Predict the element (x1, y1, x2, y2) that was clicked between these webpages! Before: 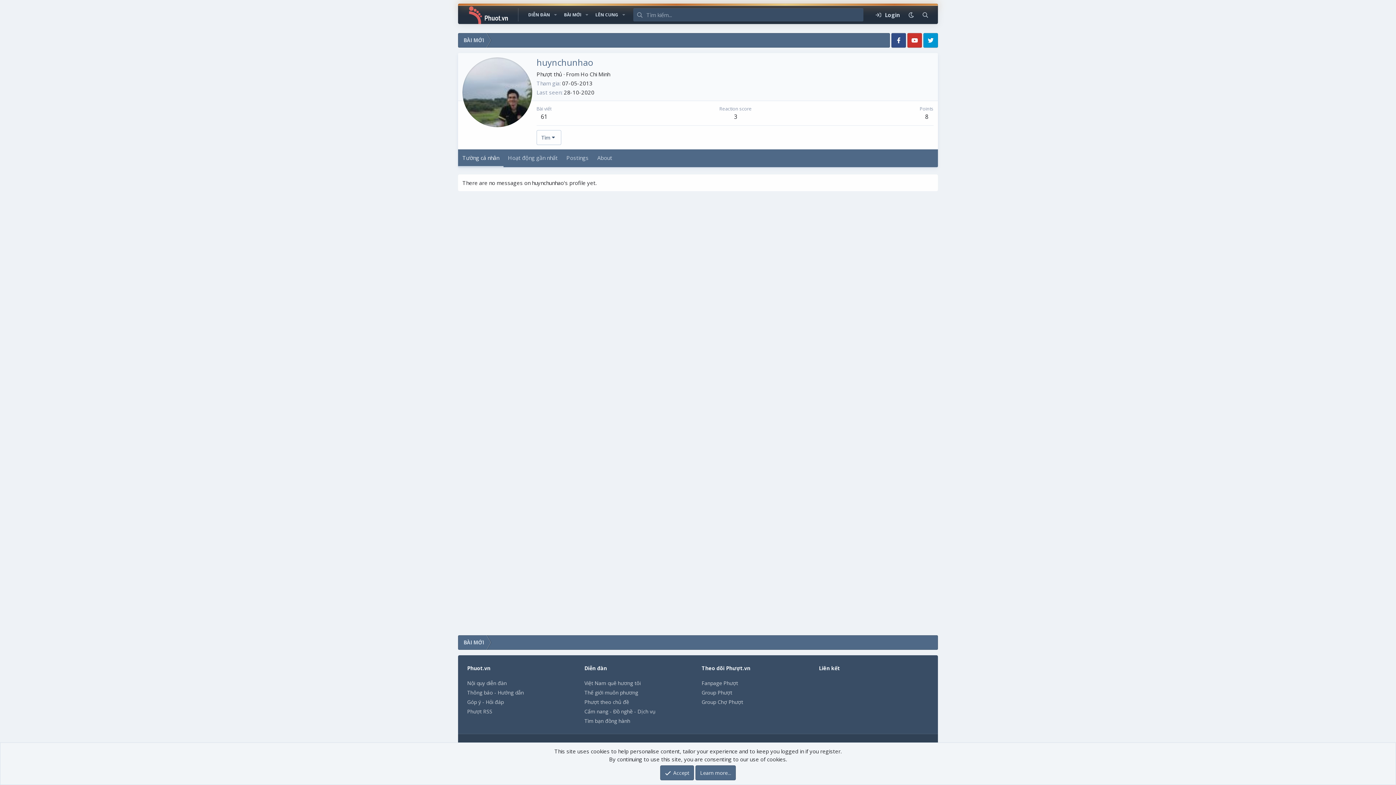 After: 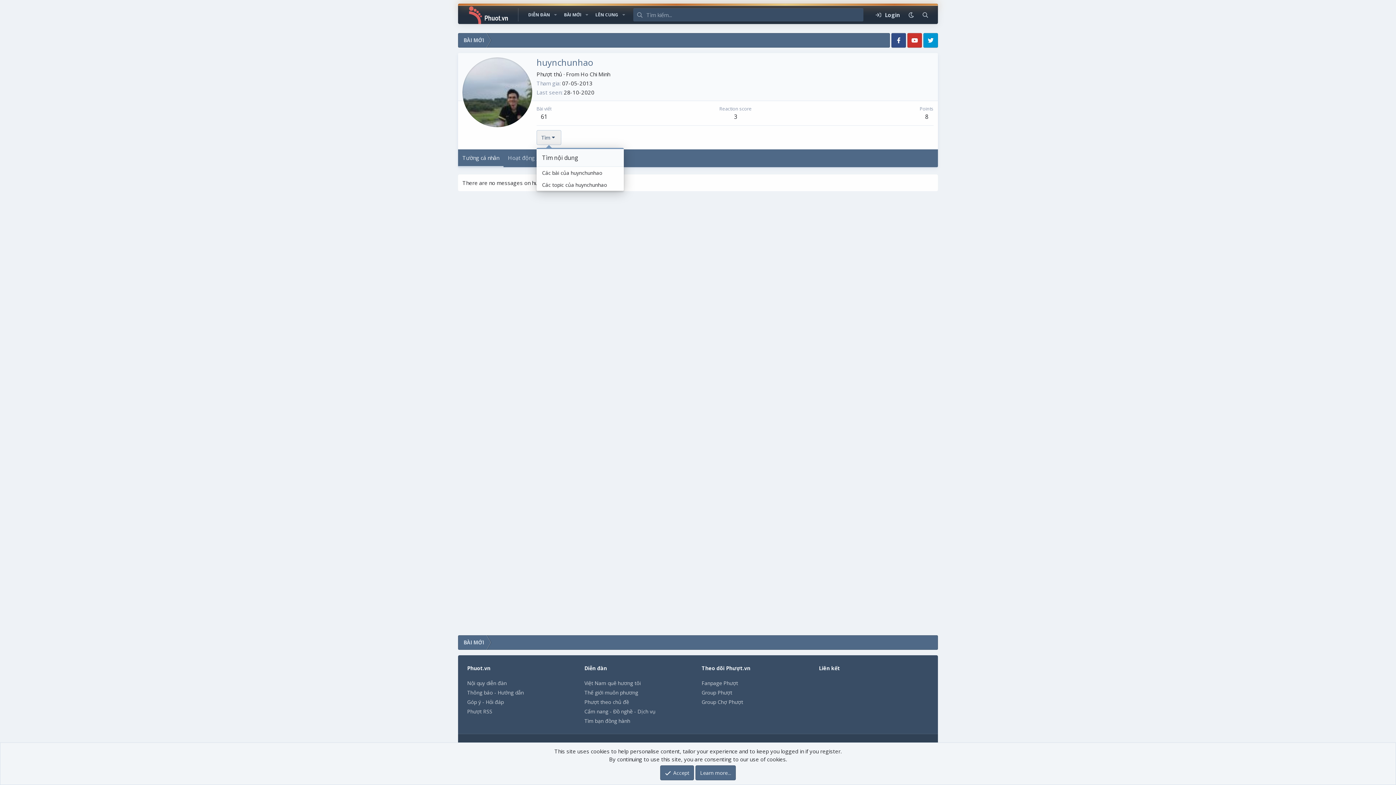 Action: label: Tìm bbox: (536, 130, 561, 145)